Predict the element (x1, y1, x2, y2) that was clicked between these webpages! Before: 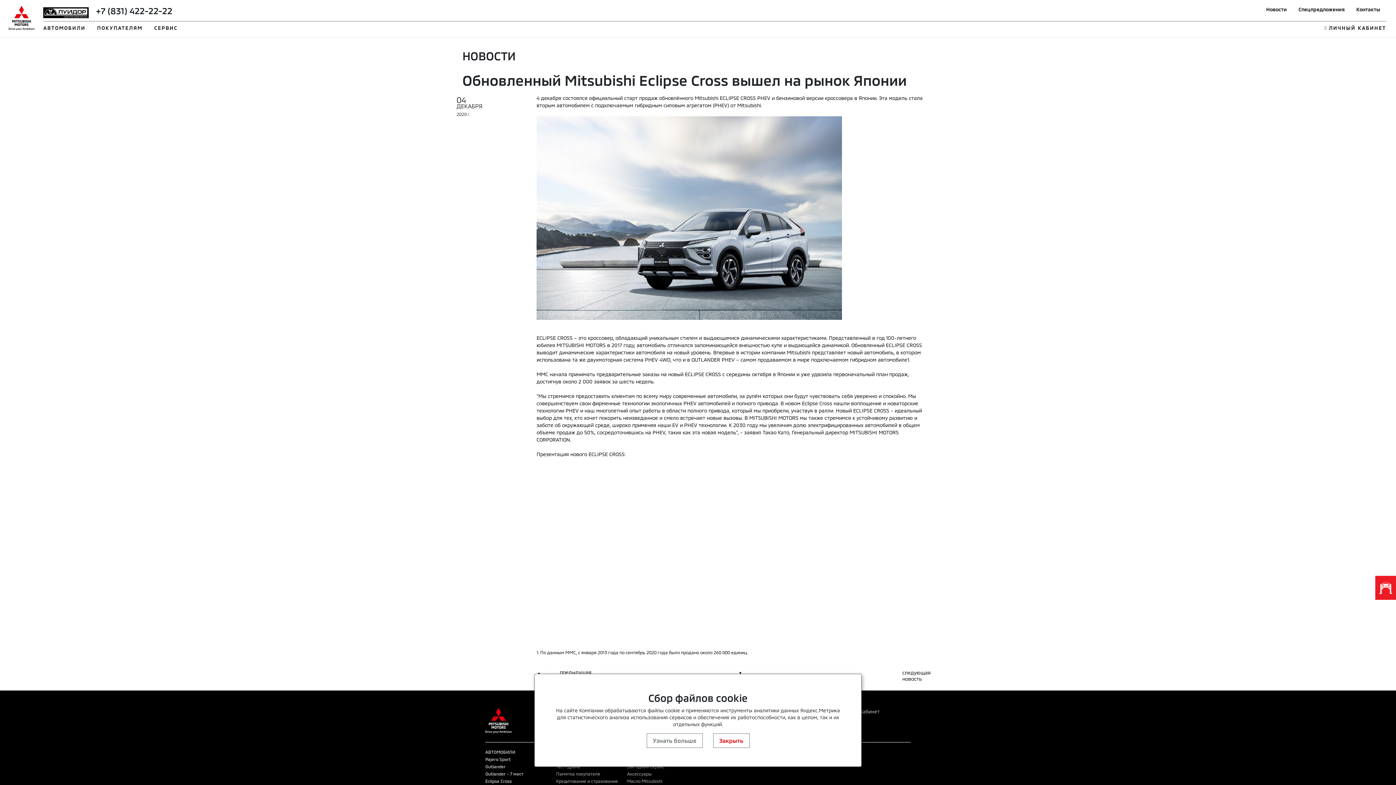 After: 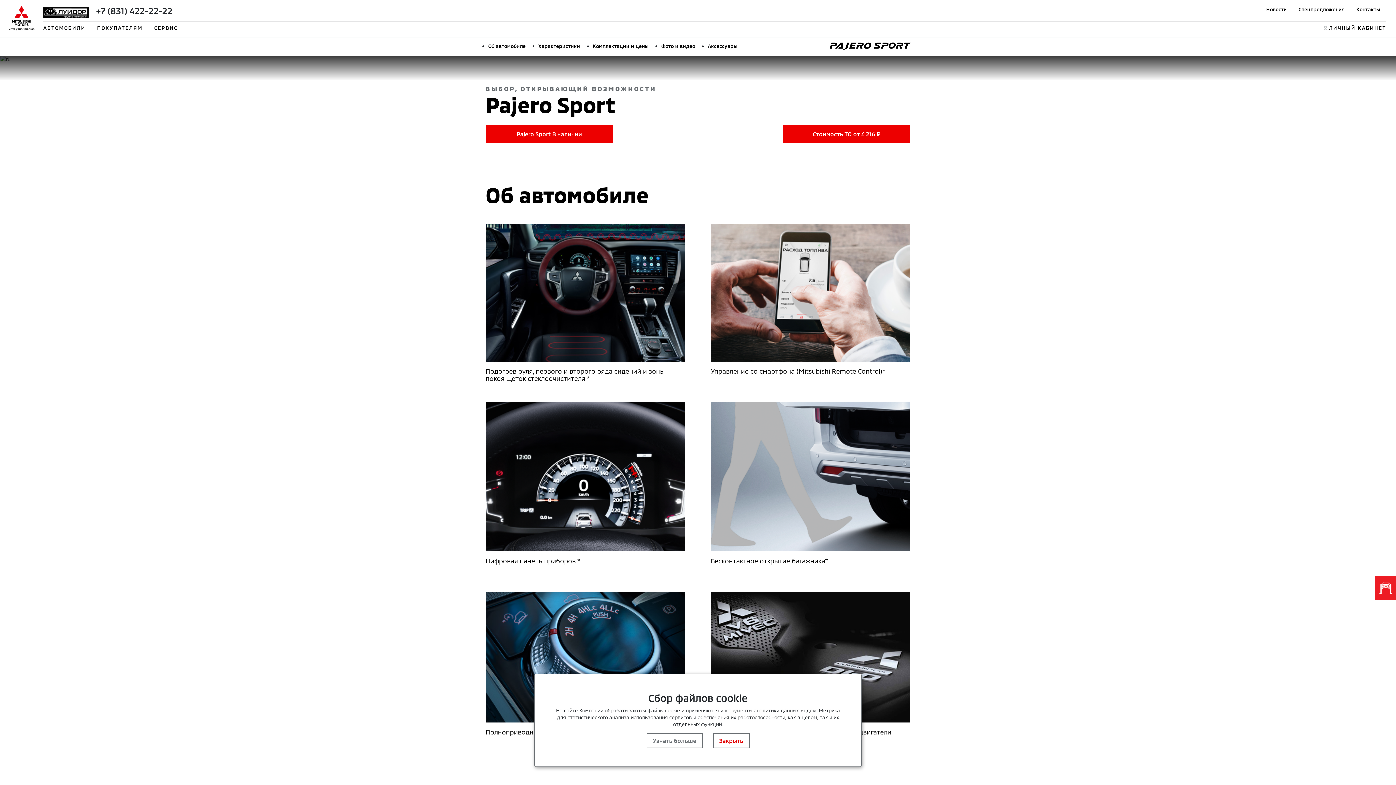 Action: bbox: (485, 757, 510, 762) label: Pajero Sport